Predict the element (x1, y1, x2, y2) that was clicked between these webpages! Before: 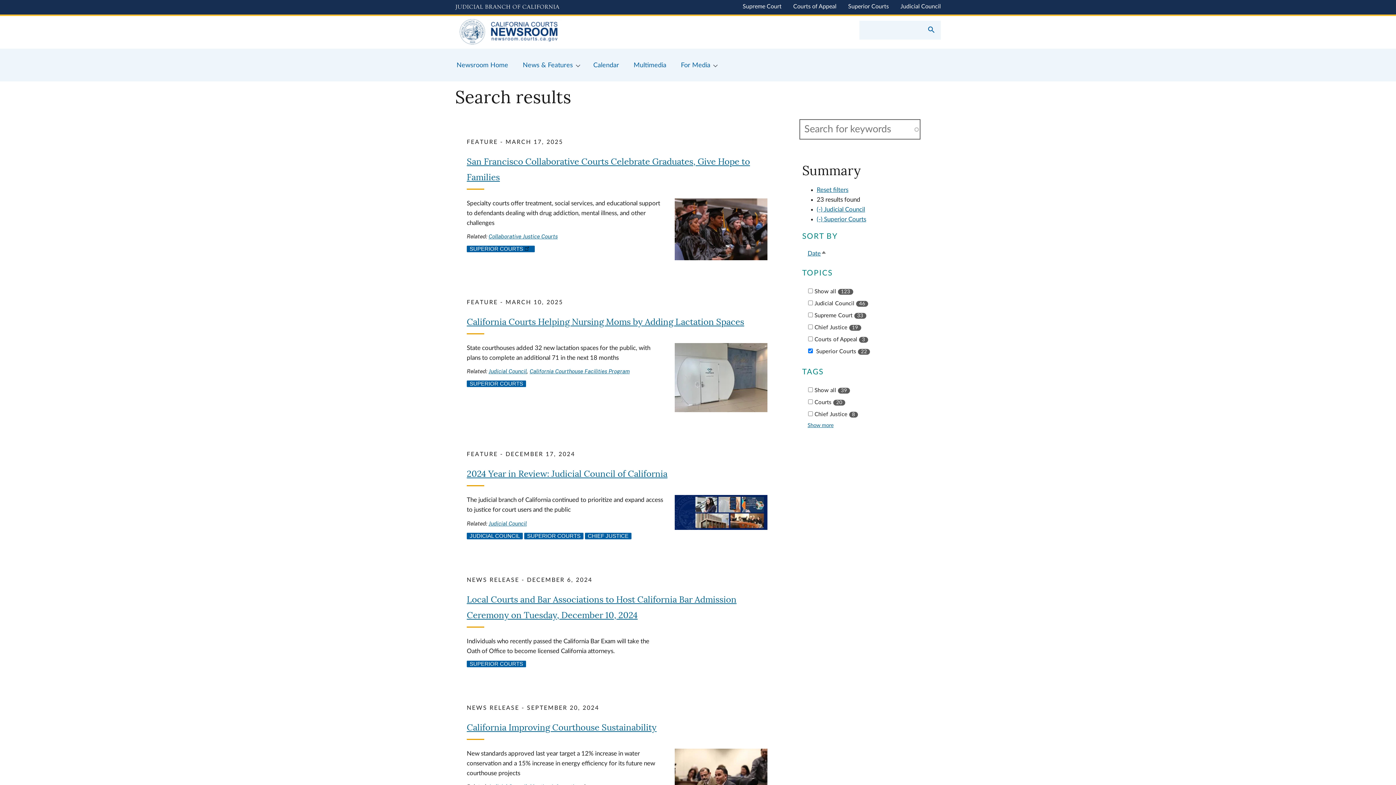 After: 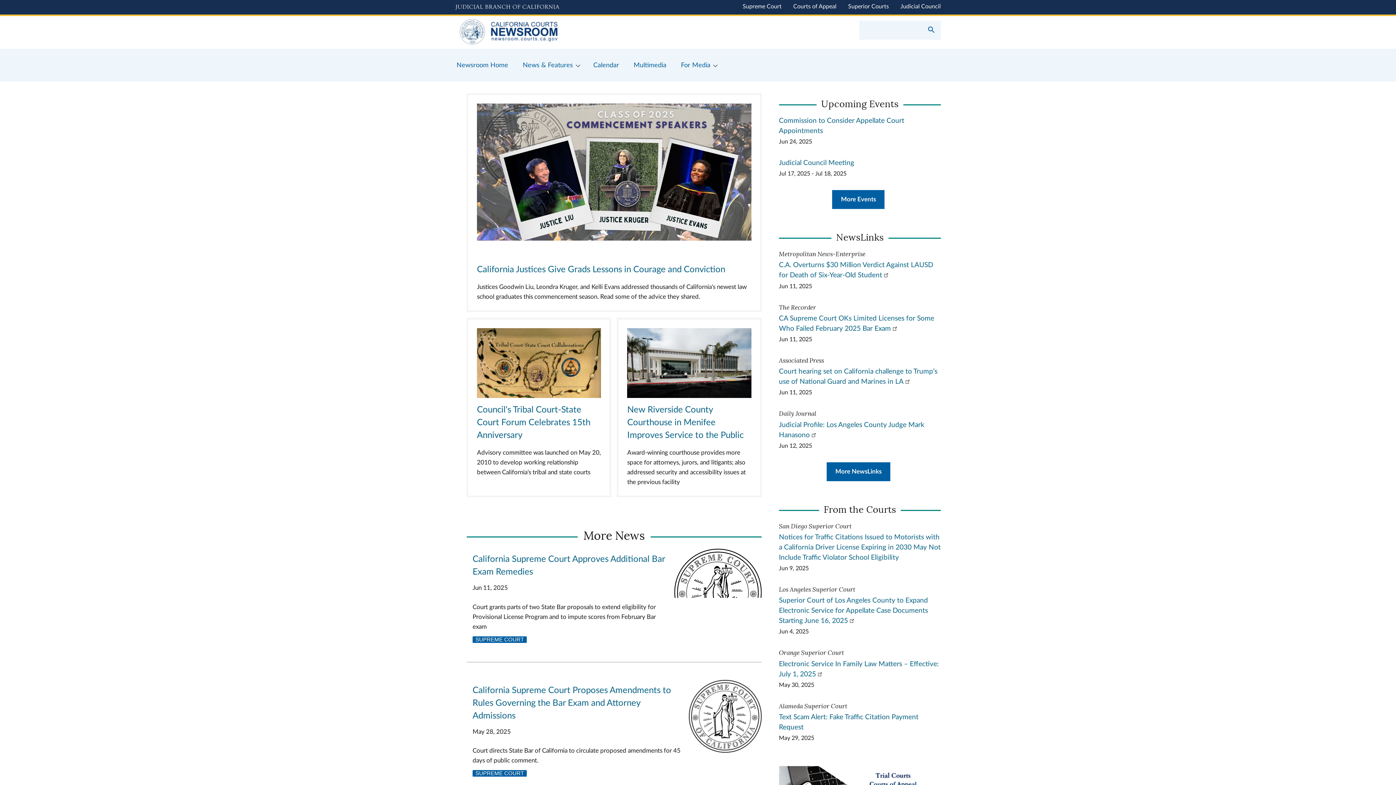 Action: bbox: (449, 48, 515, 81) label: Newsroom Home